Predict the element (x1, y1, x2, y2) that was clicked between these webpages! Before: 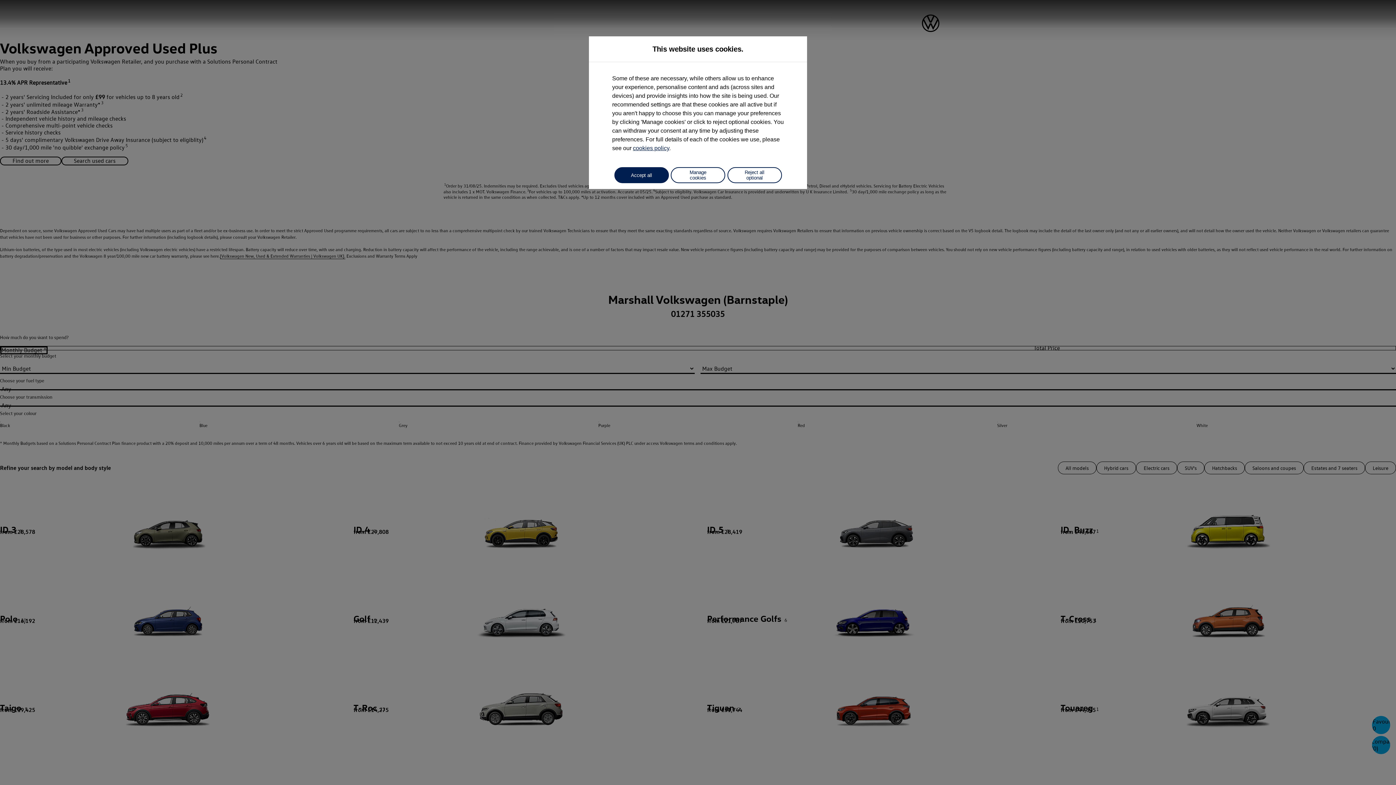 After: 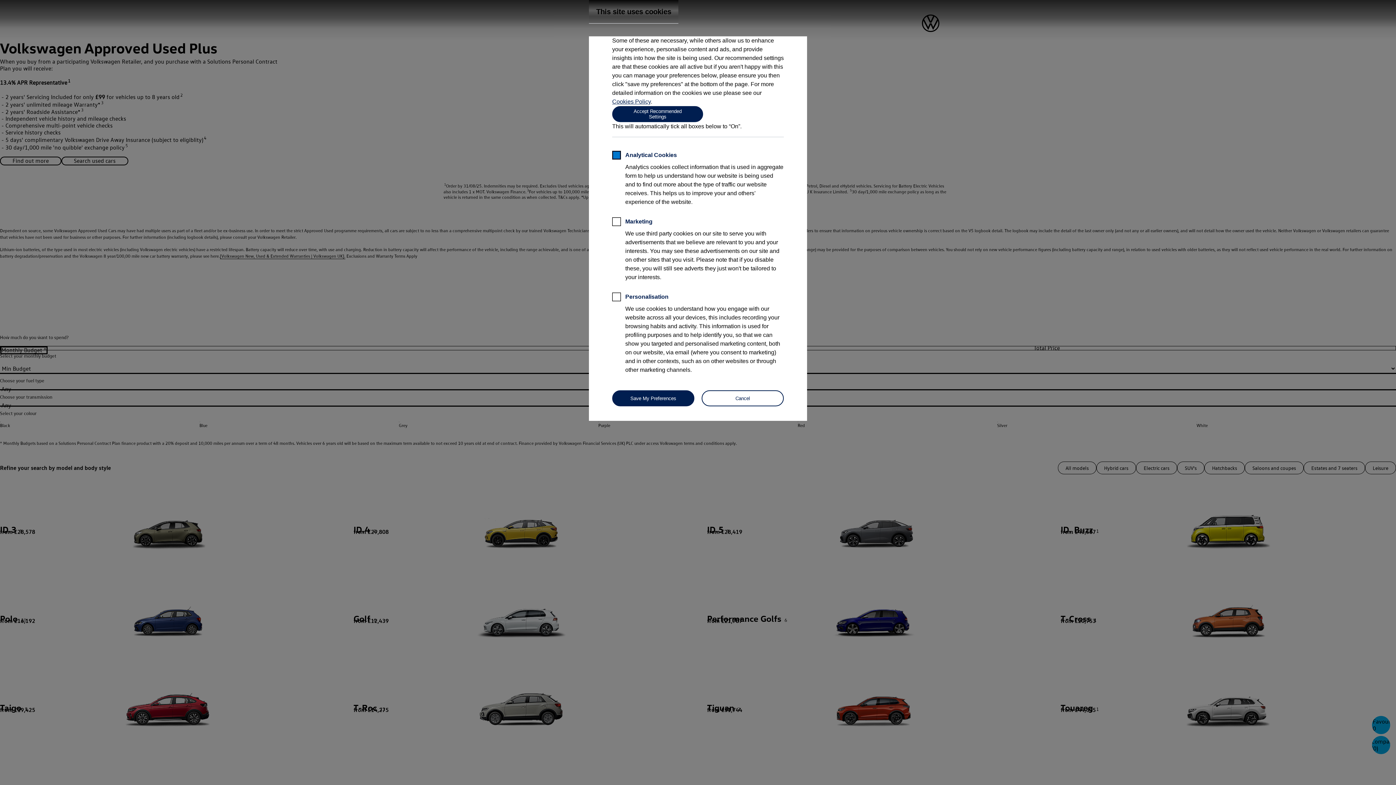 Action: bbox: (670, 167, 725, 183) label: Manage cookies